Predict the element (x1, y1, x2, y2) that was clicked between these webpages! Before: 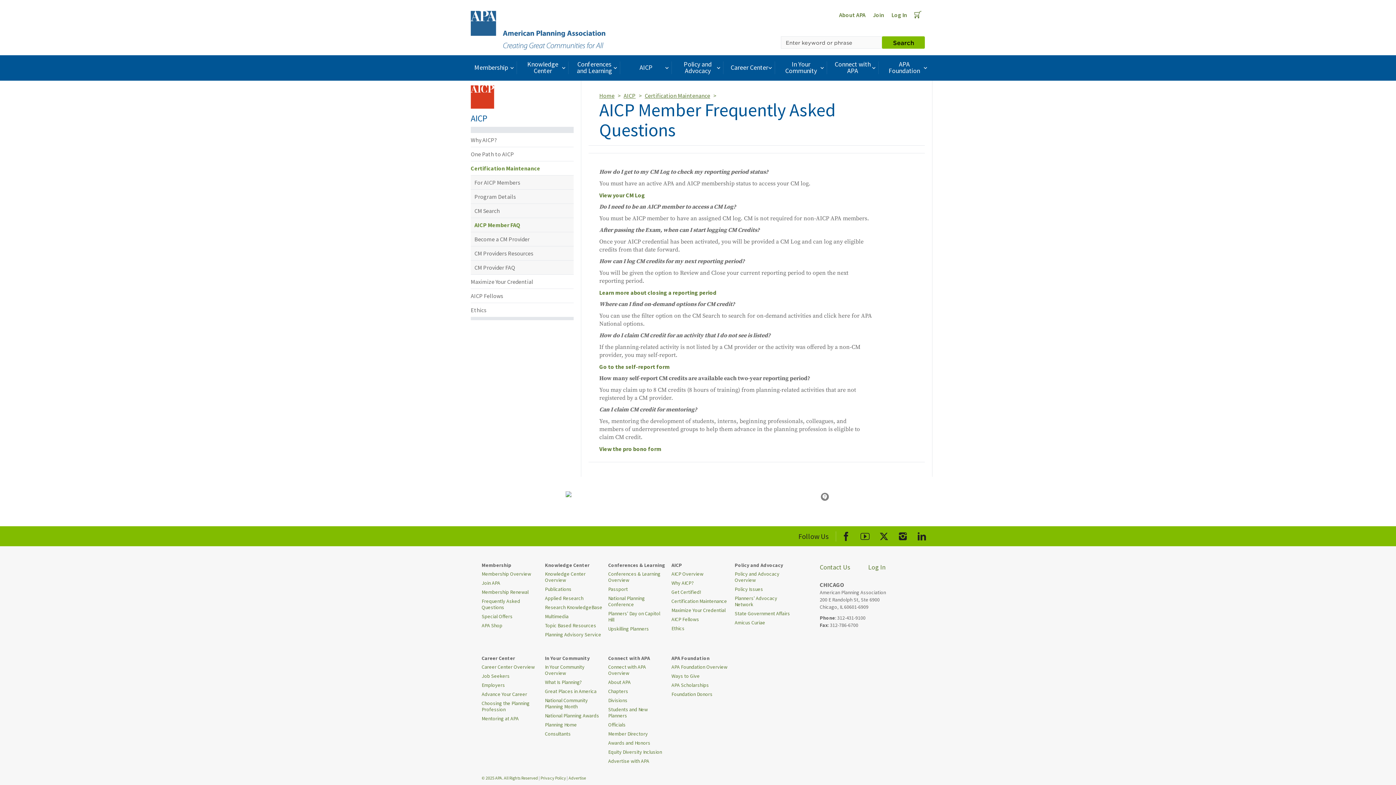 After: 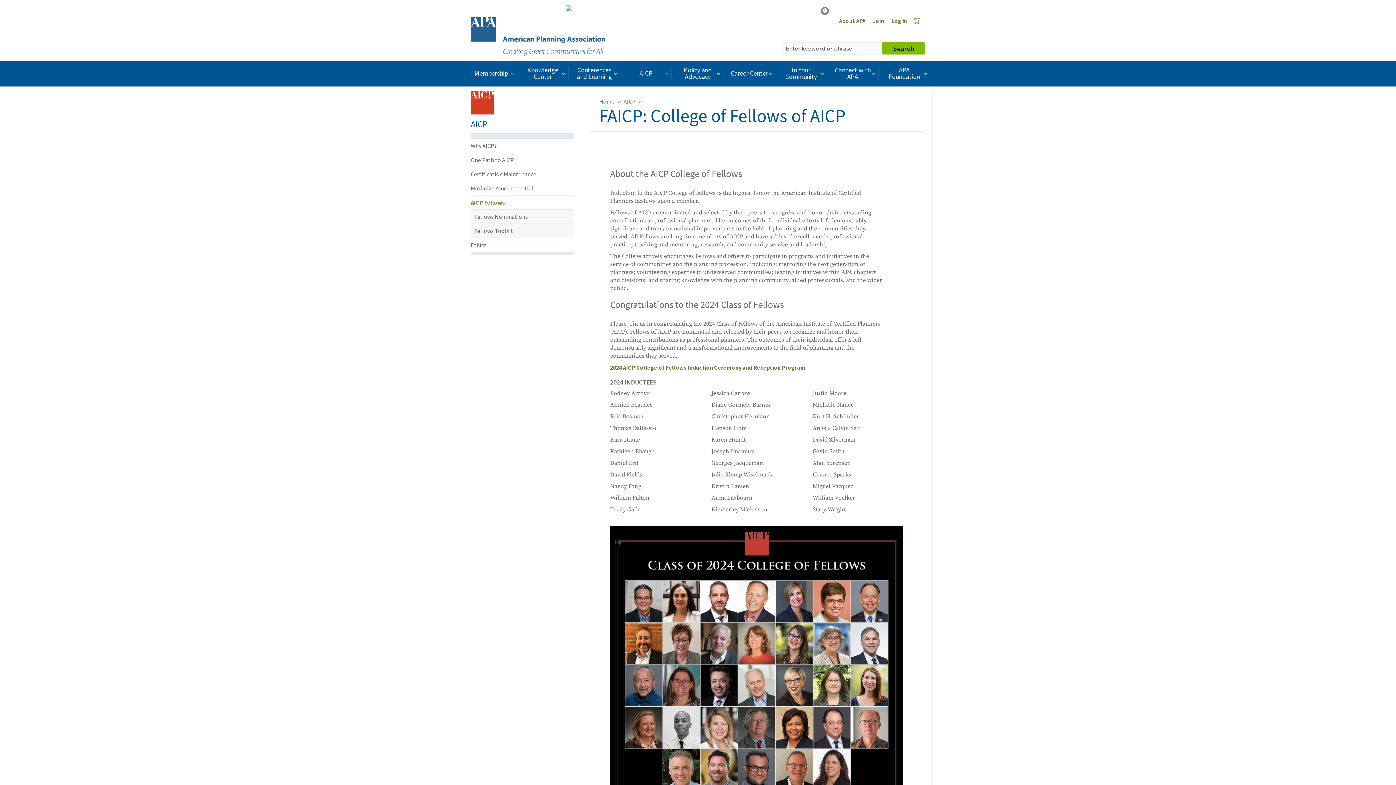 Action: label: AICP Fellows bbox: (470, 288, 573, 302)